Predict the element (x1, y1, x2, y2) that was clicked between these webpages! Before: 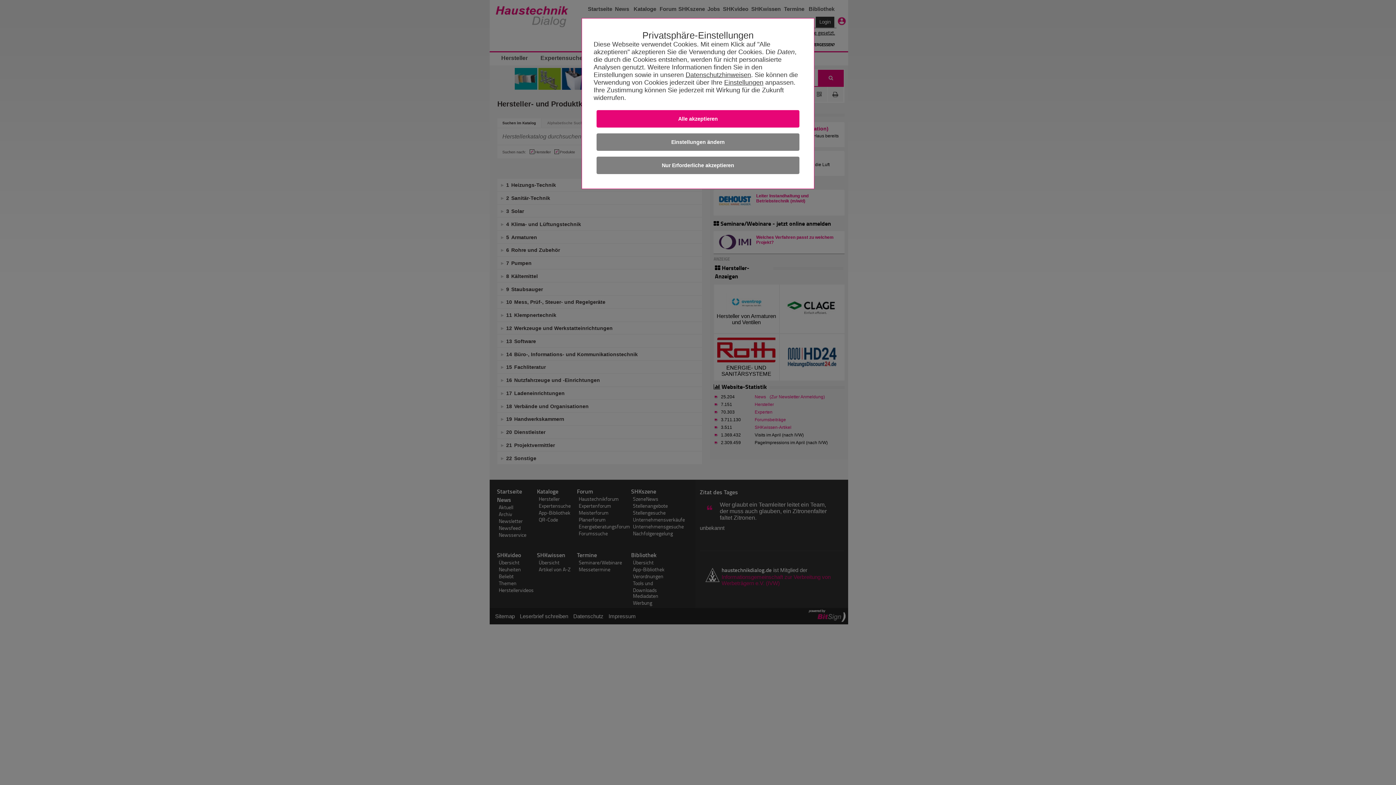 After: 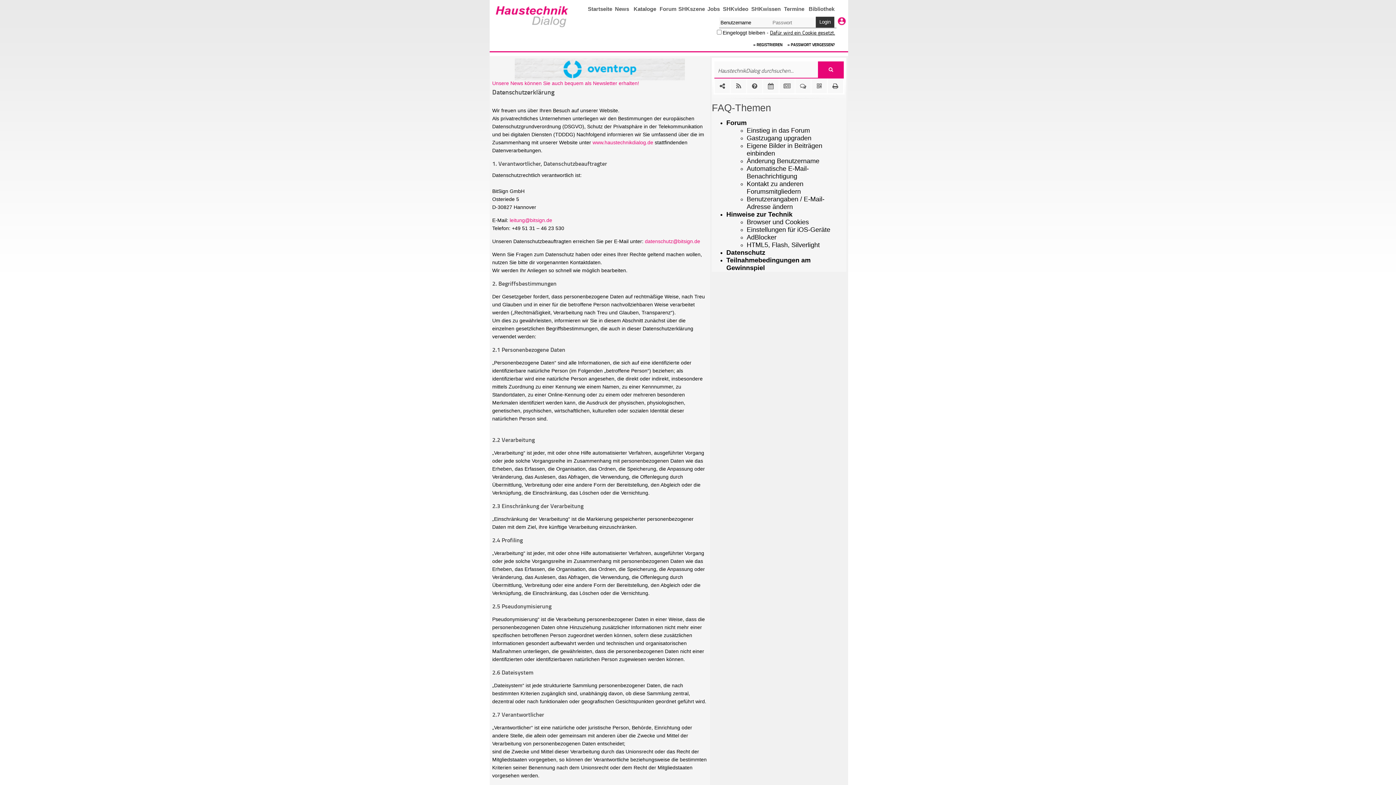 Action: label: Datenschutzhinweisen bbox: (685, 71, 751, 78)